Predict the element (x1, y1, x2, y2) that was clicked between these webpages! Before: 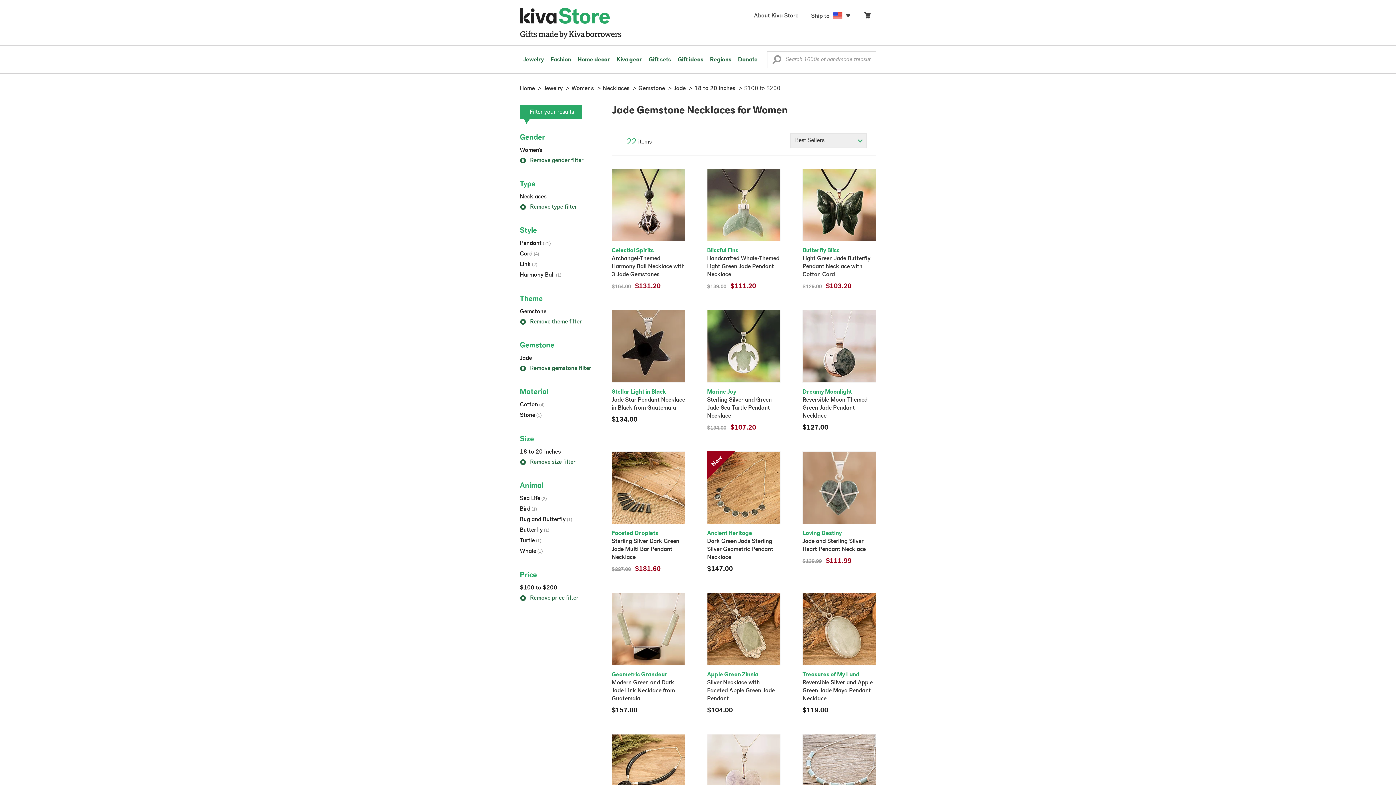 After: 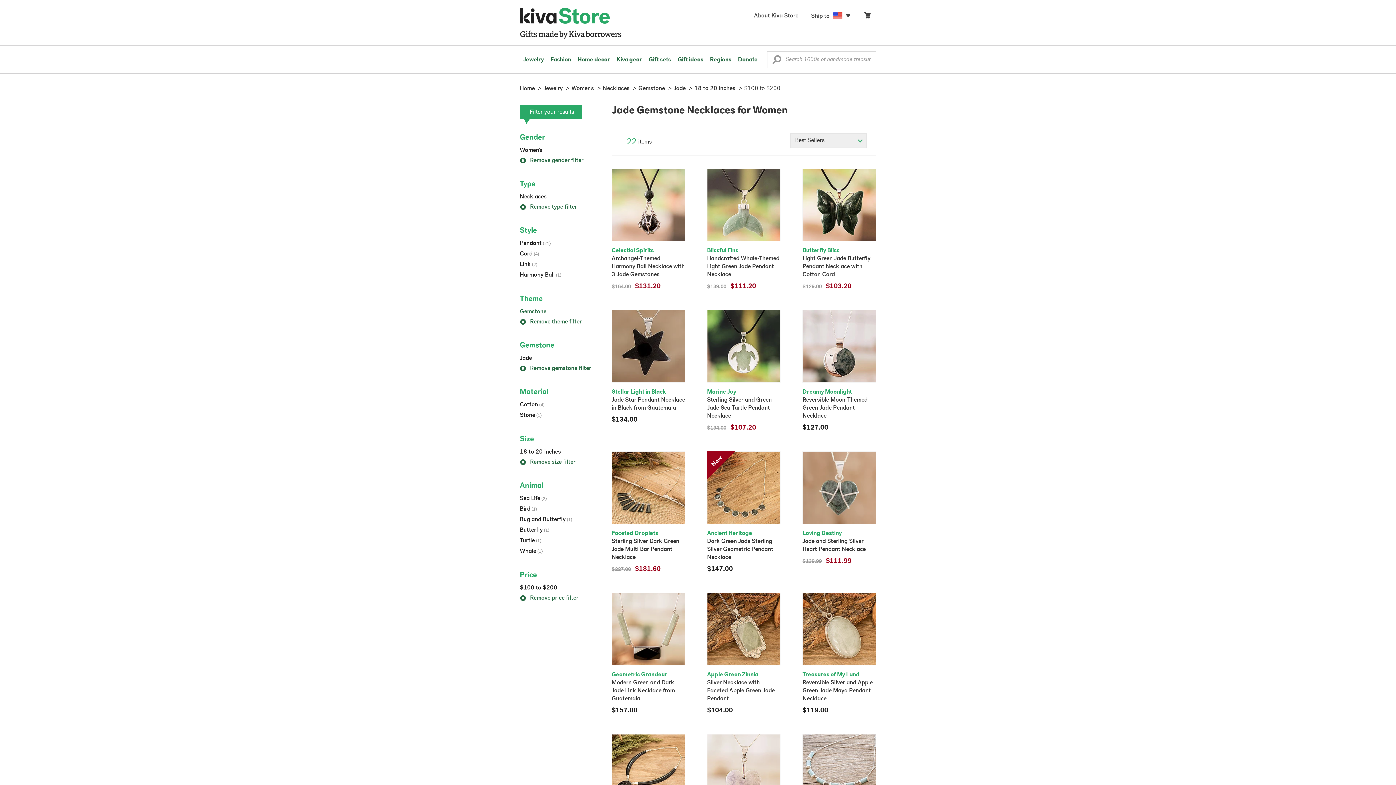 Action: bbox: (520, 309, 546, 314) label: Gemstone